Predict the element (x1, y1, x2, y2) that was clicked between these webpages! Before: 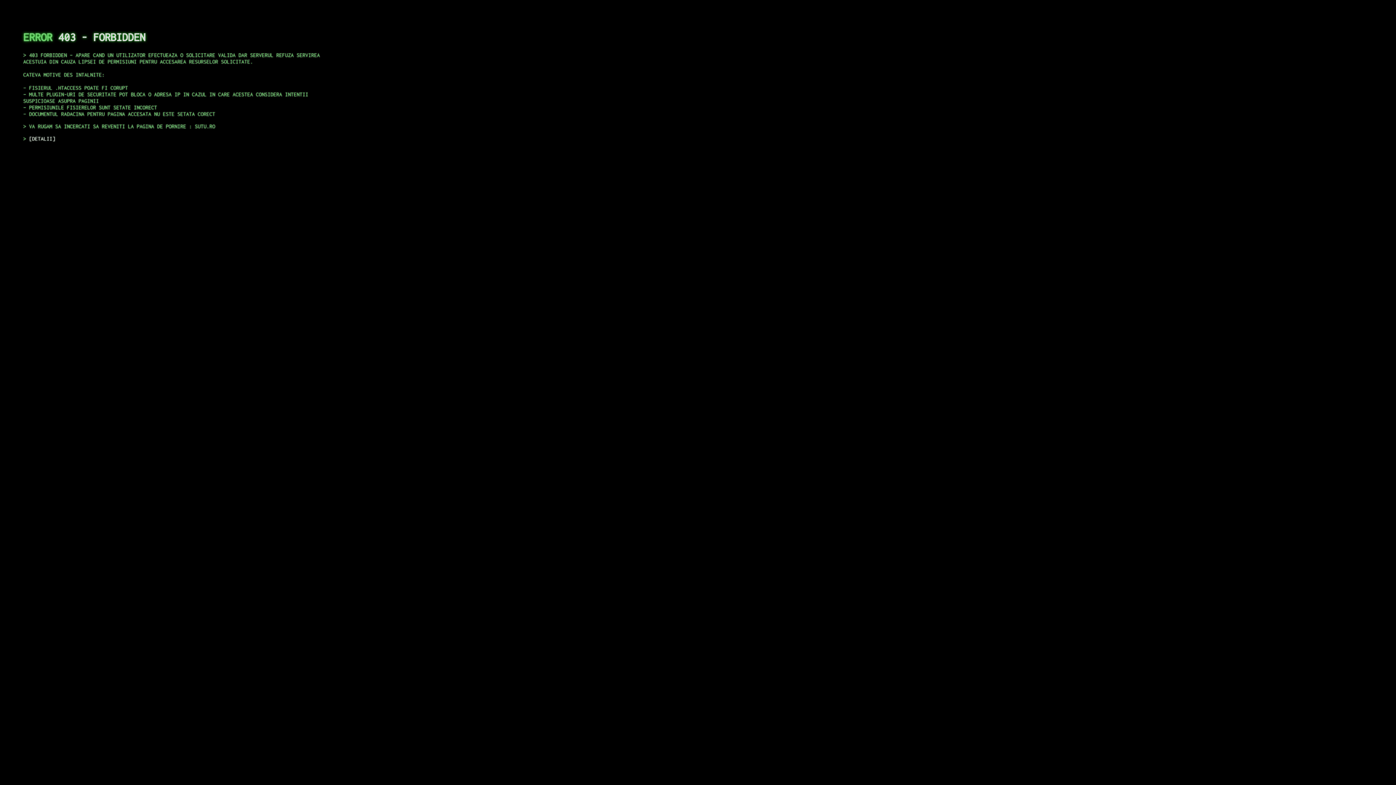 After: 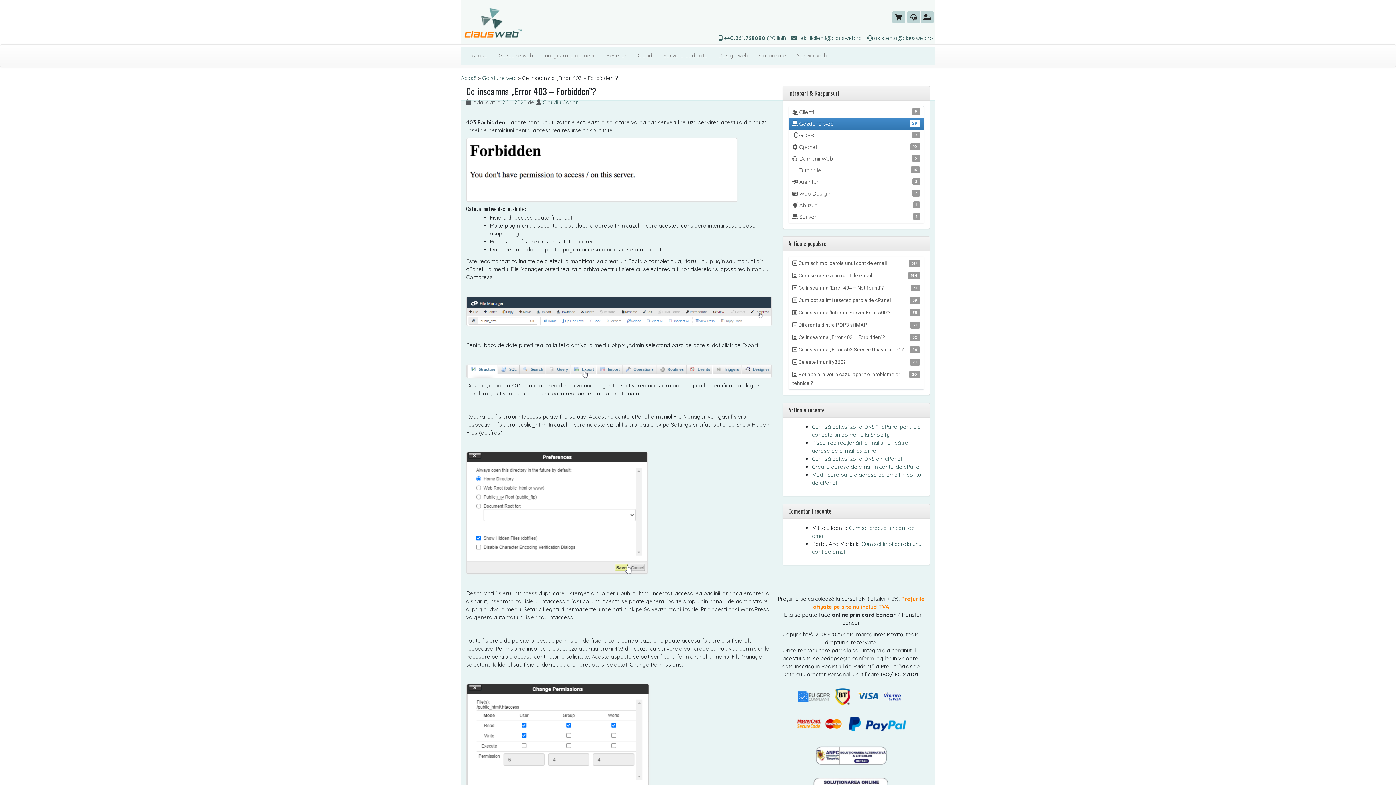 Action: bbox: (29, 135, 55, 141) label: DETALII